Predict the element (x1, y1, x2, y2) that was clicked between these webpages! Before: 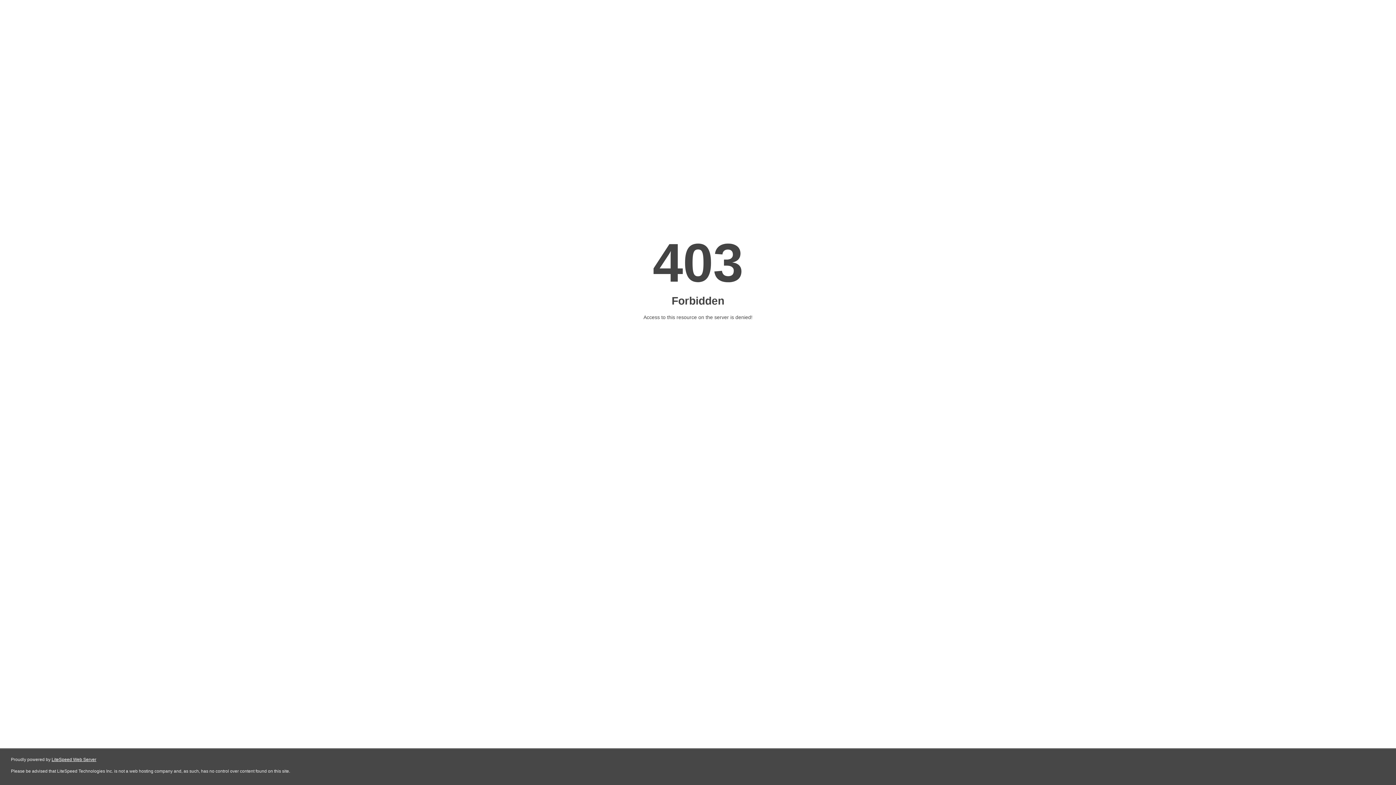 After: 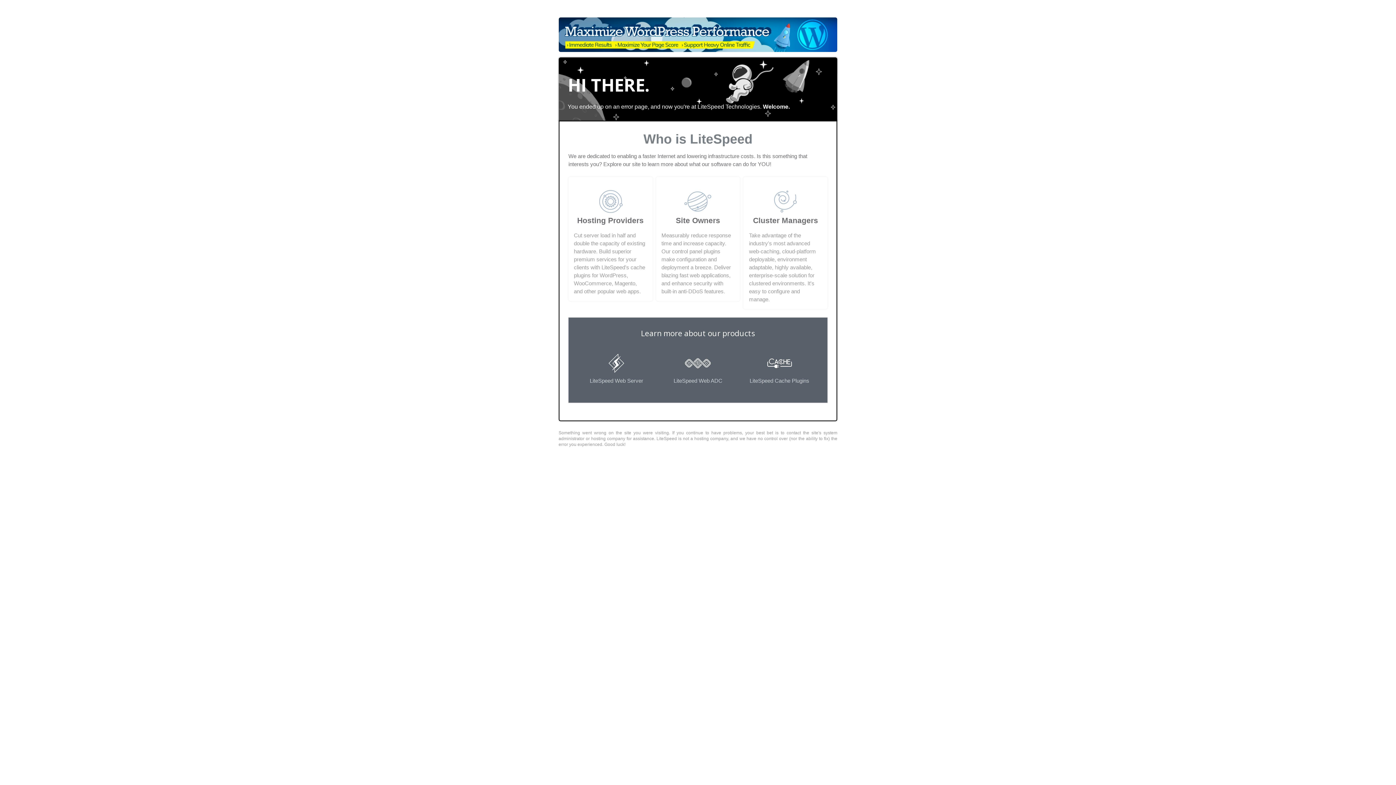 Action: bbox: (51, 757, 96, 762) label: LiteSpeed Web Server